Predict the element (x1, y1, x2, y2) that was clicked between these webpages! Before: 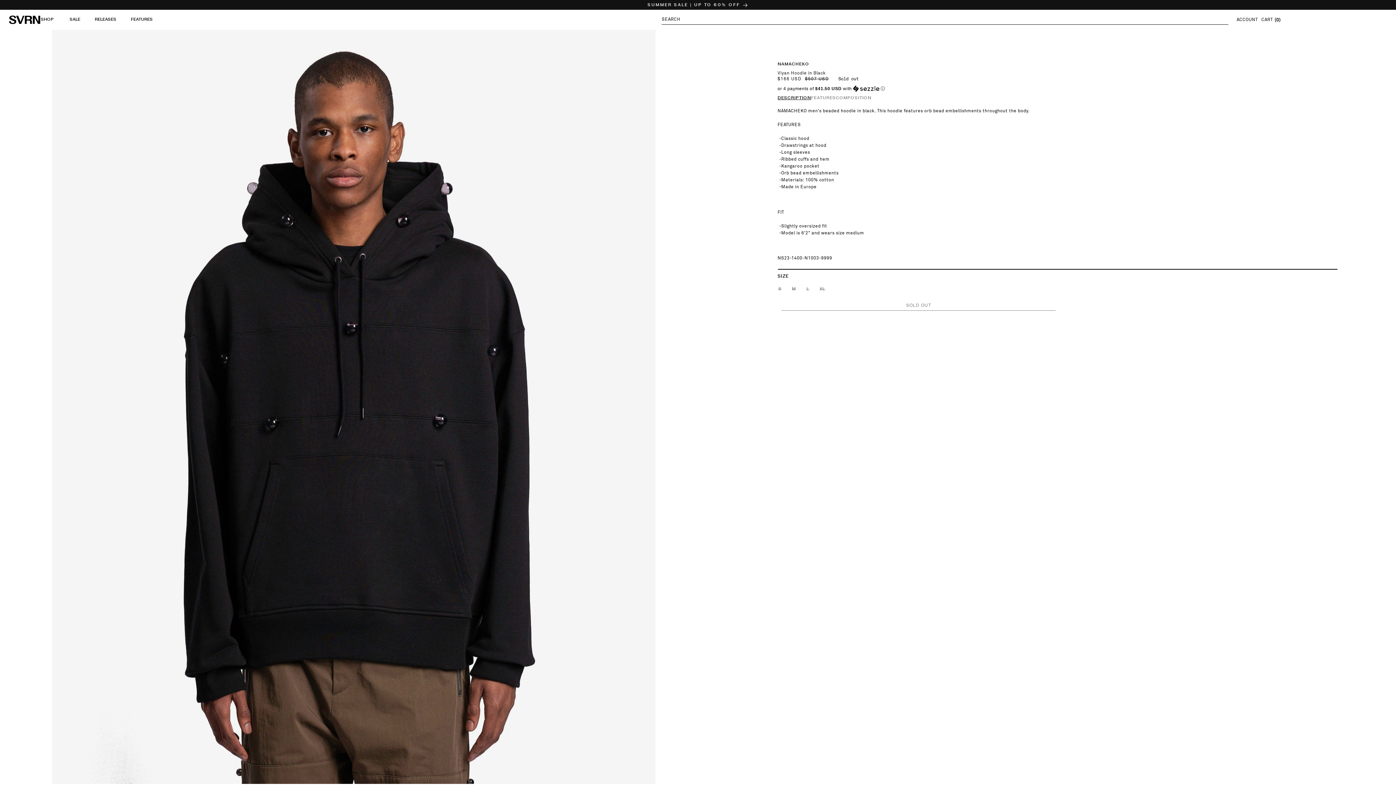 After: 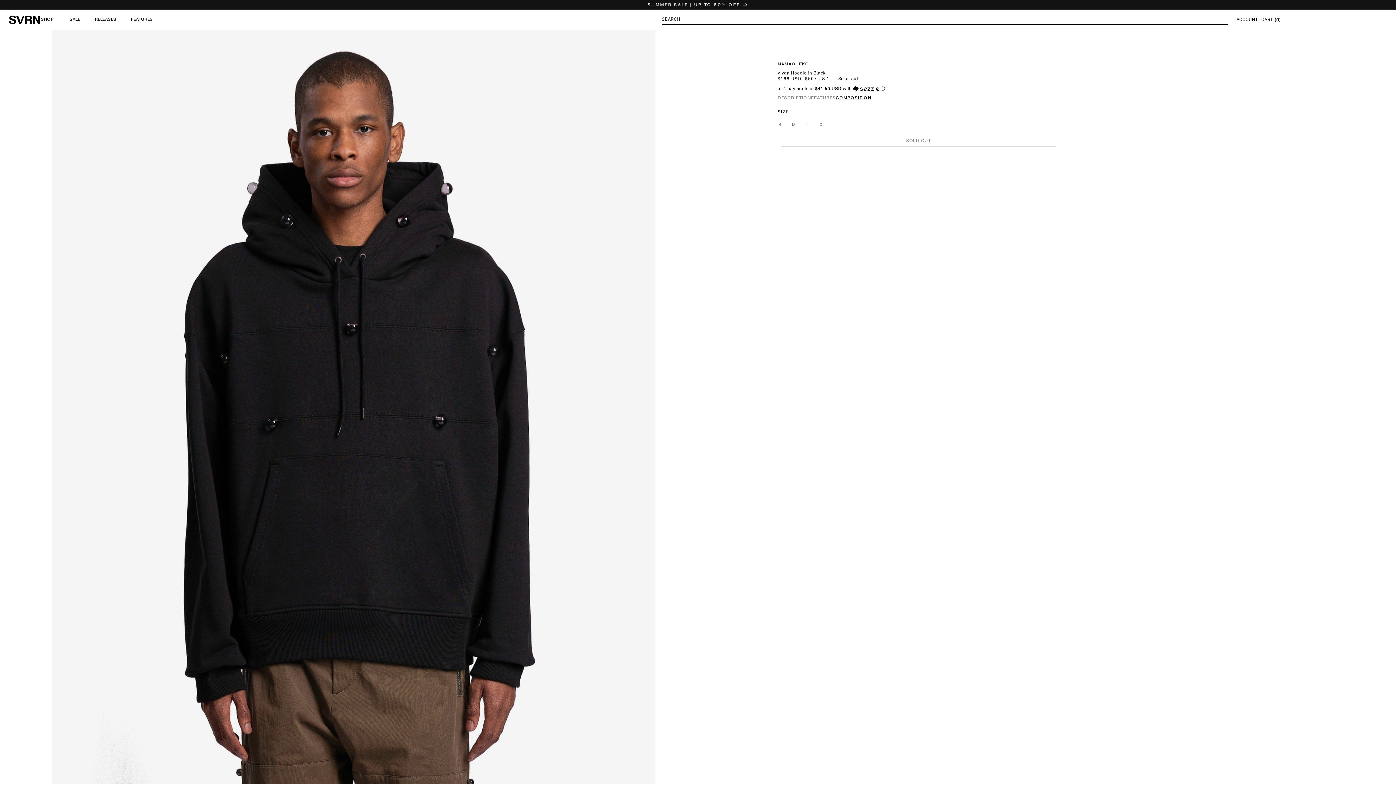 Action: label: COMPOSITION bbox: (836, 95, 871, 100)